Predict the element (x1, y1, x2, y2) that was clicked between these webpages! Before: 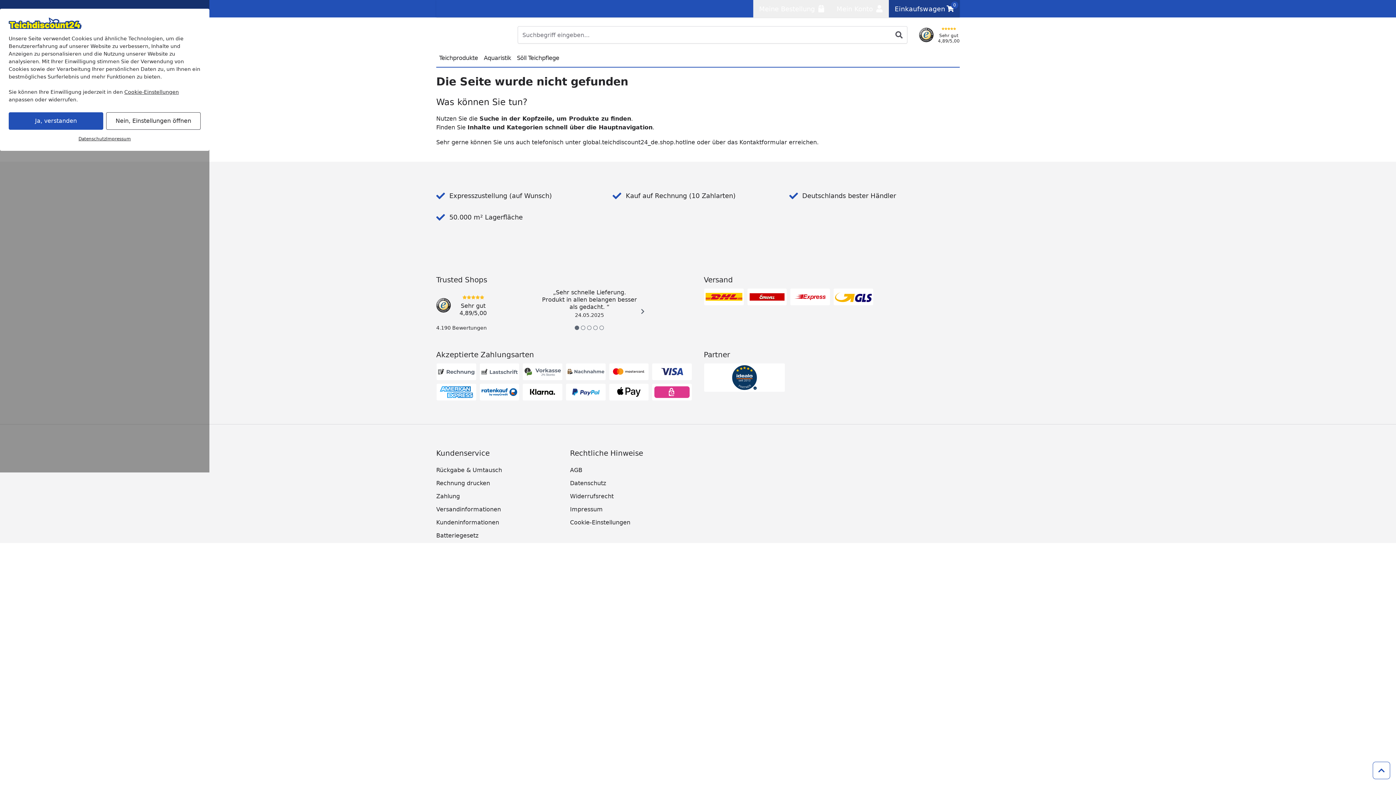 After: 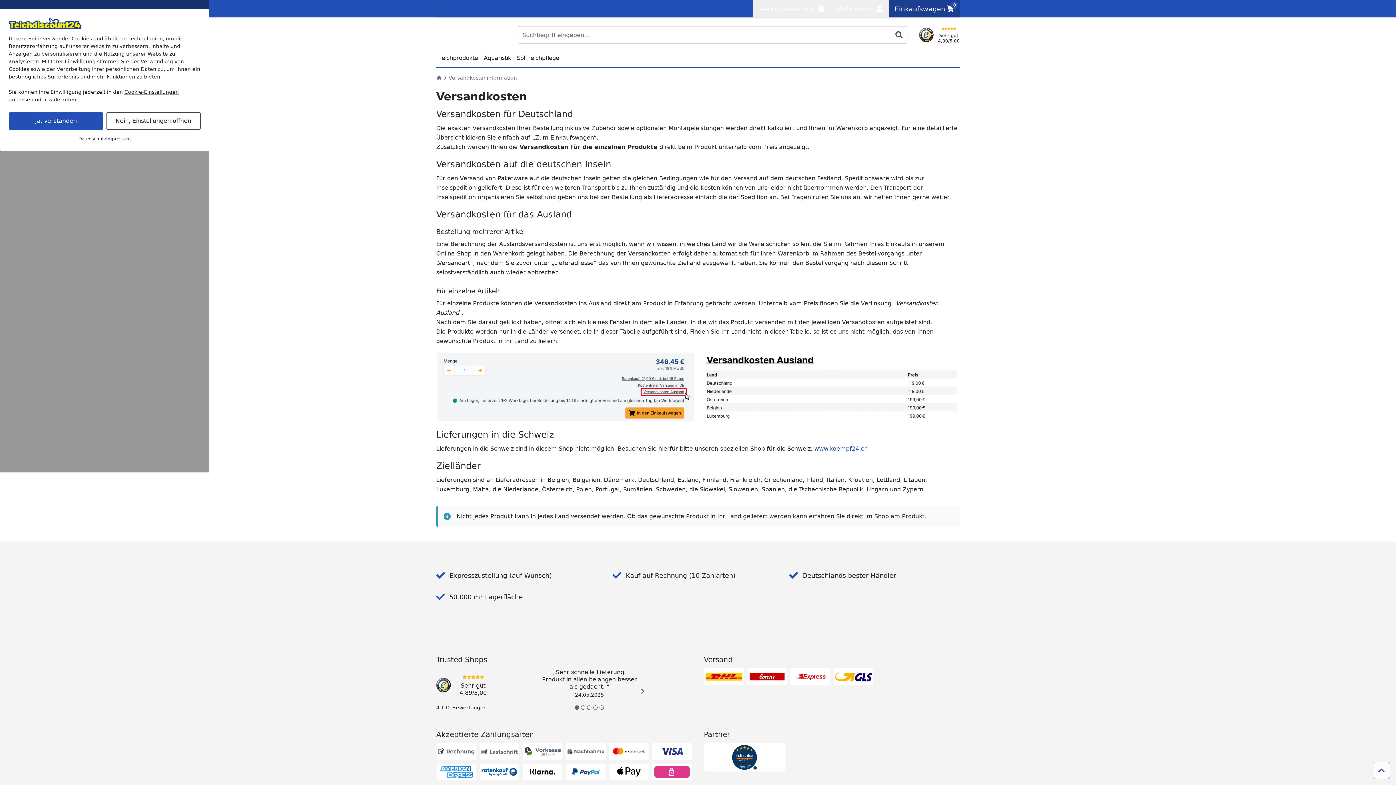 Action: label: Versandinformationen bbox: (436, 504, 558, 517)